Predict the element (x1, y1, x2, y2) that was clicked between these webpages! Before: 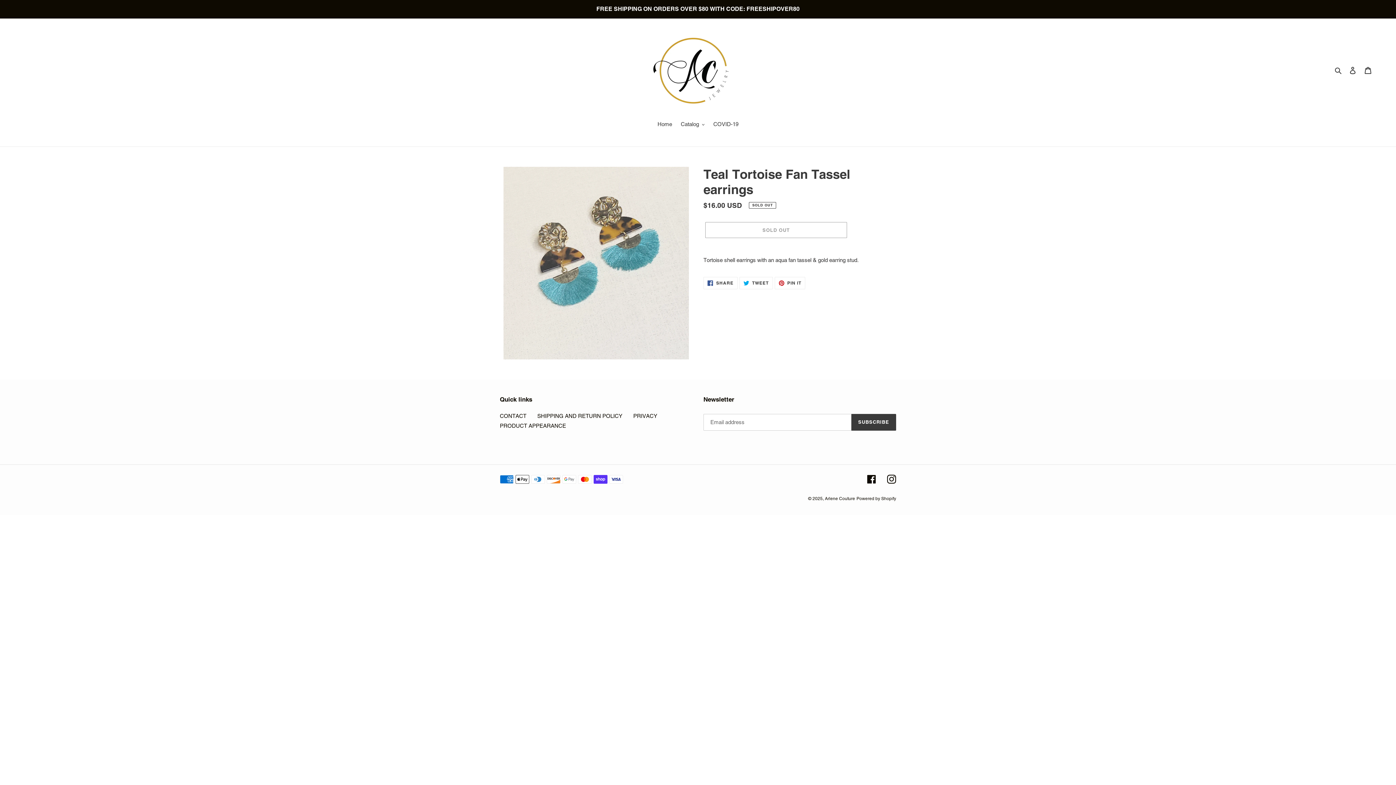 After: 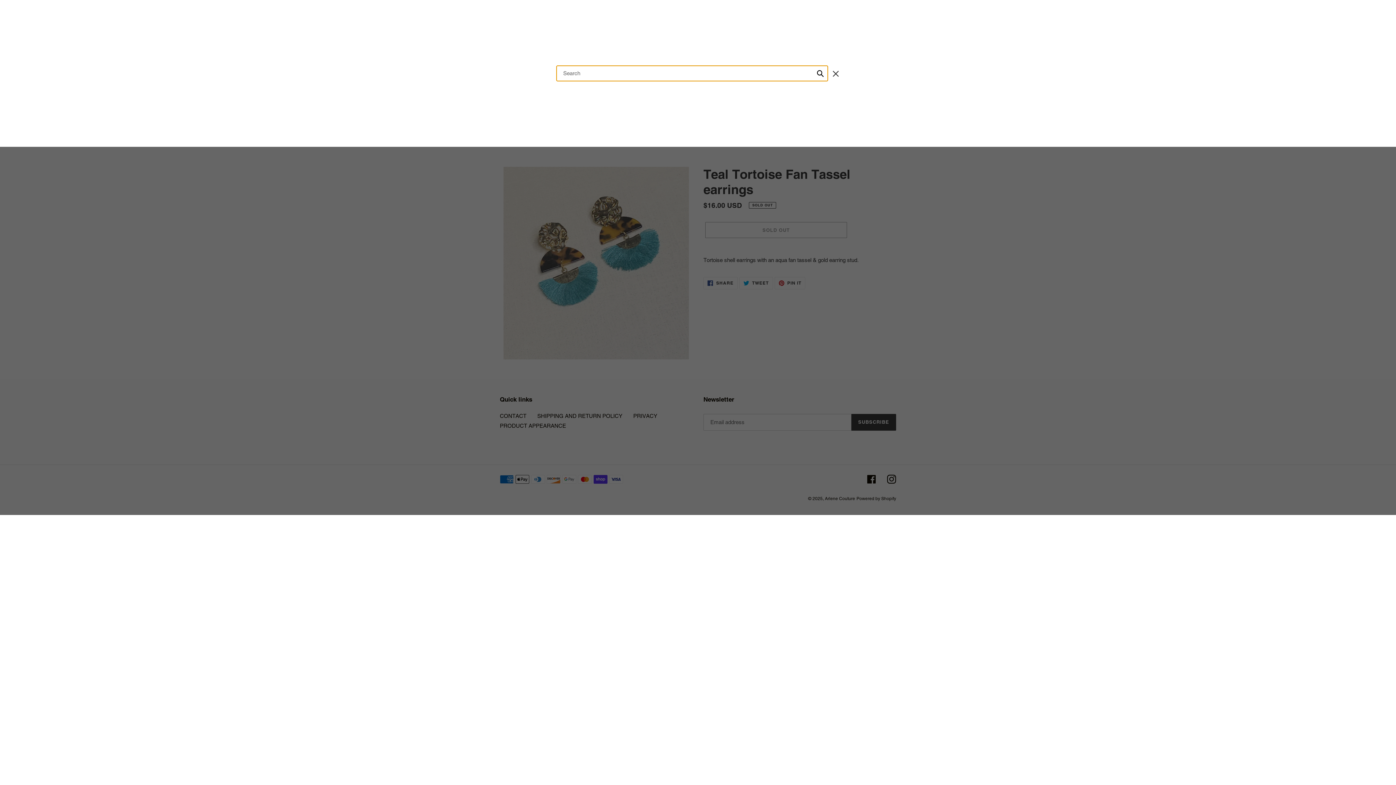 Action: label: Search bbox: (1332, 65, 1345, 74)